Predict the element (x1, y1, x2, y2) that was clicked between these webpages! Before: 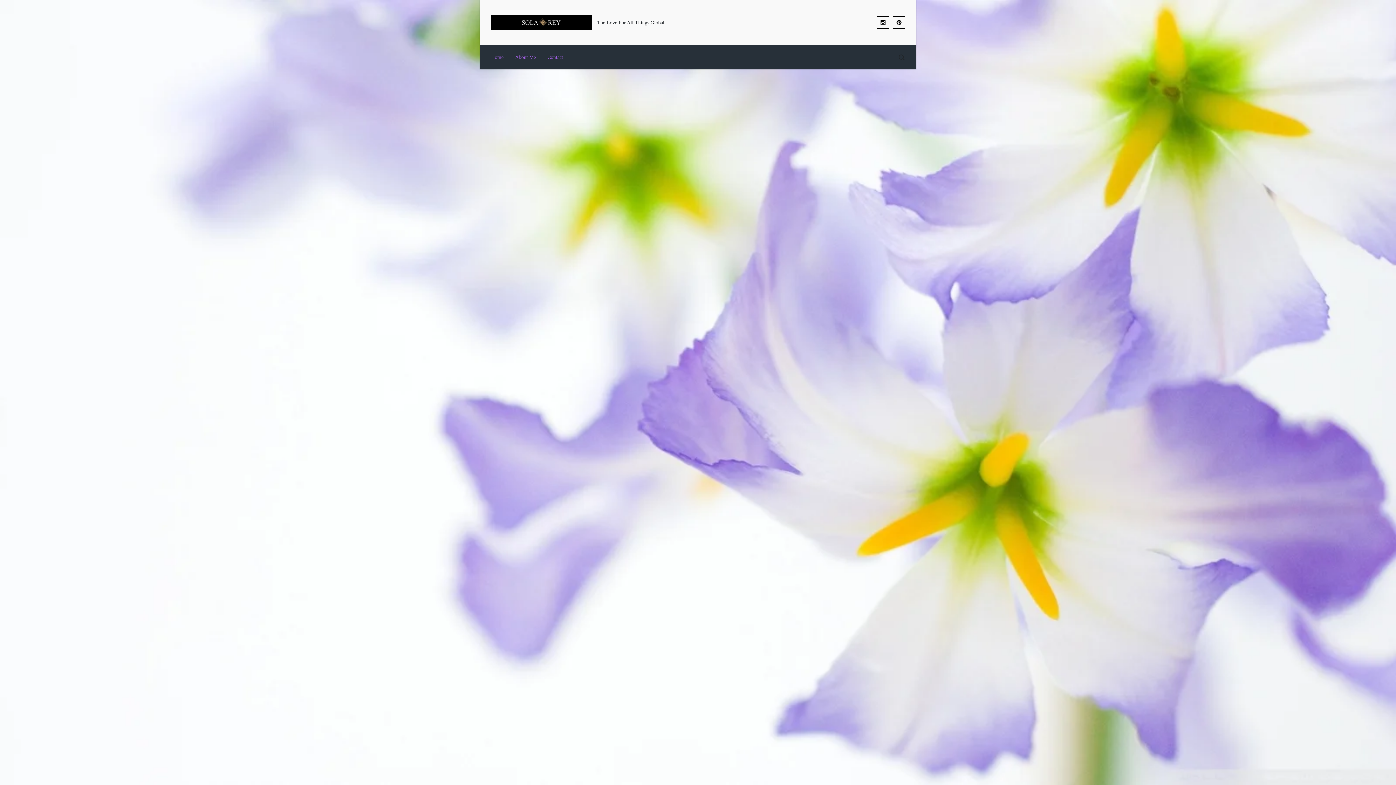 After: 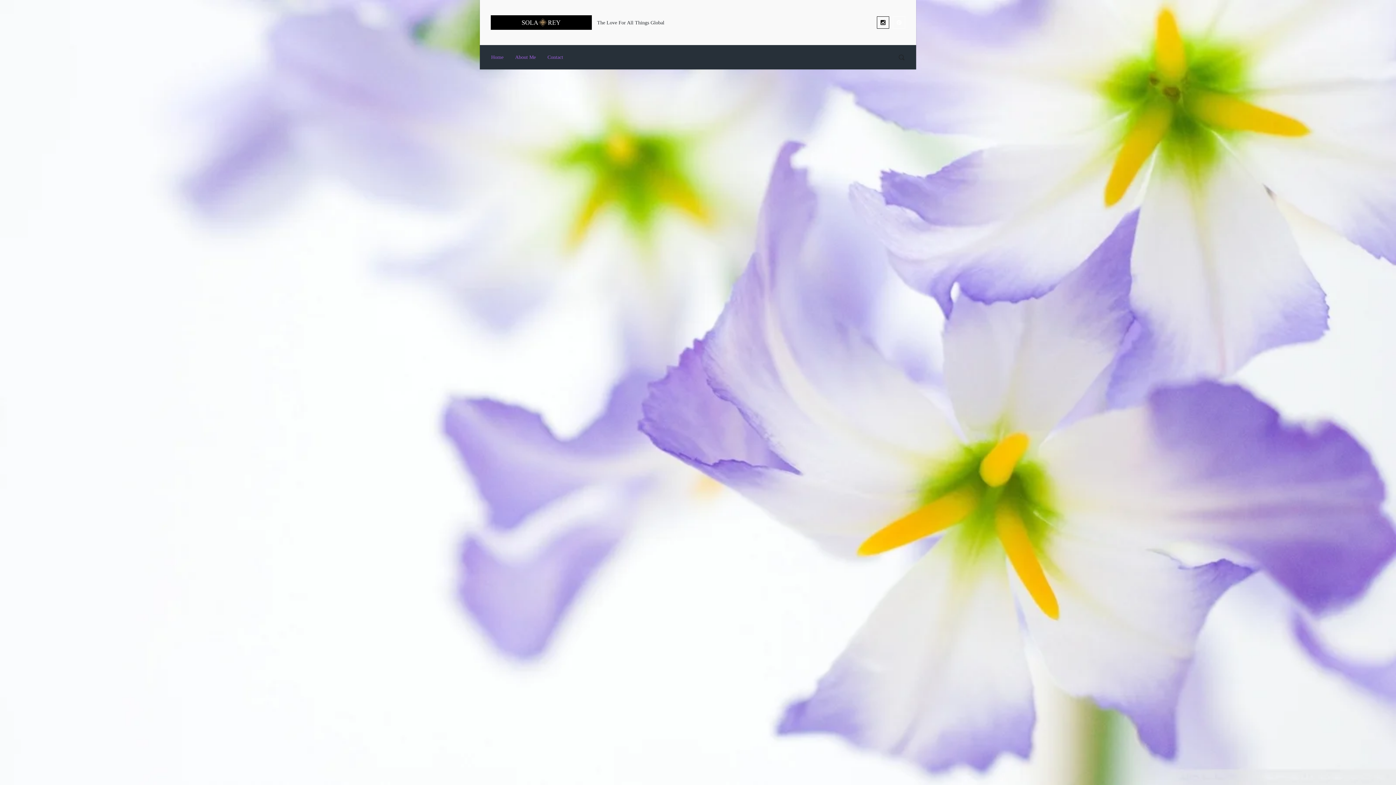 Action: bbox: (893, 16, 905, 28)